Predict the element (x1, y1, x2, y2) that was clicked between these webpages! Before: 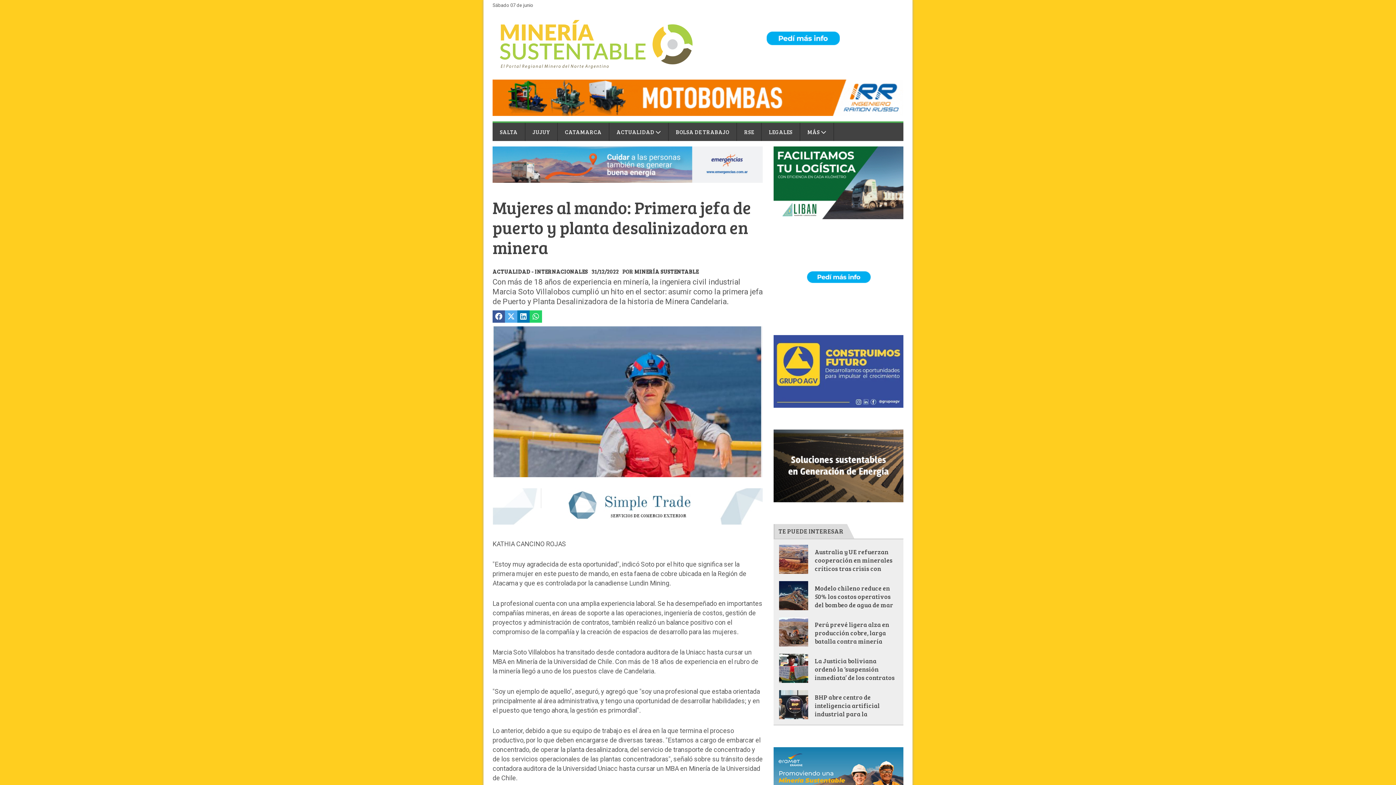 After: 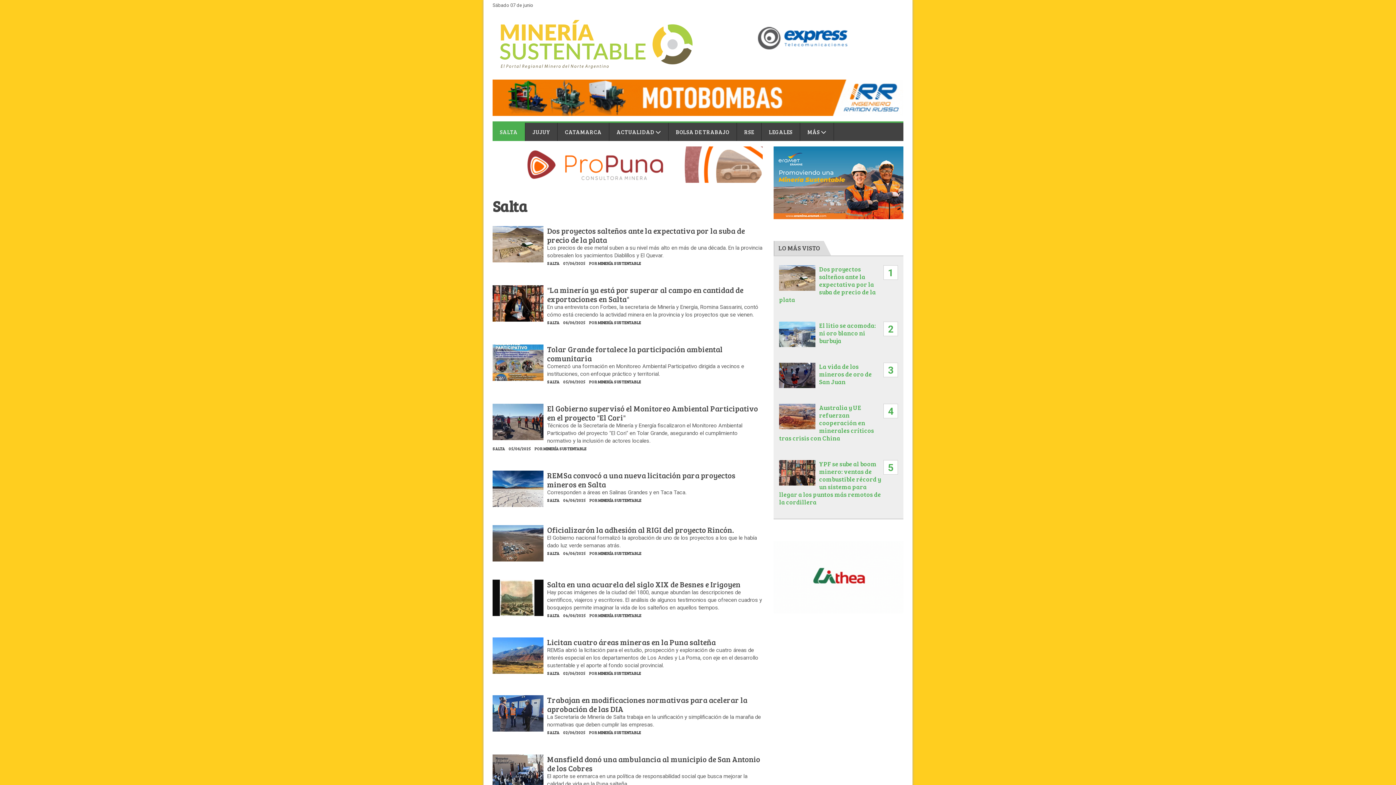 Action: label: SALTA bbox: (492, 122, 525, 141)